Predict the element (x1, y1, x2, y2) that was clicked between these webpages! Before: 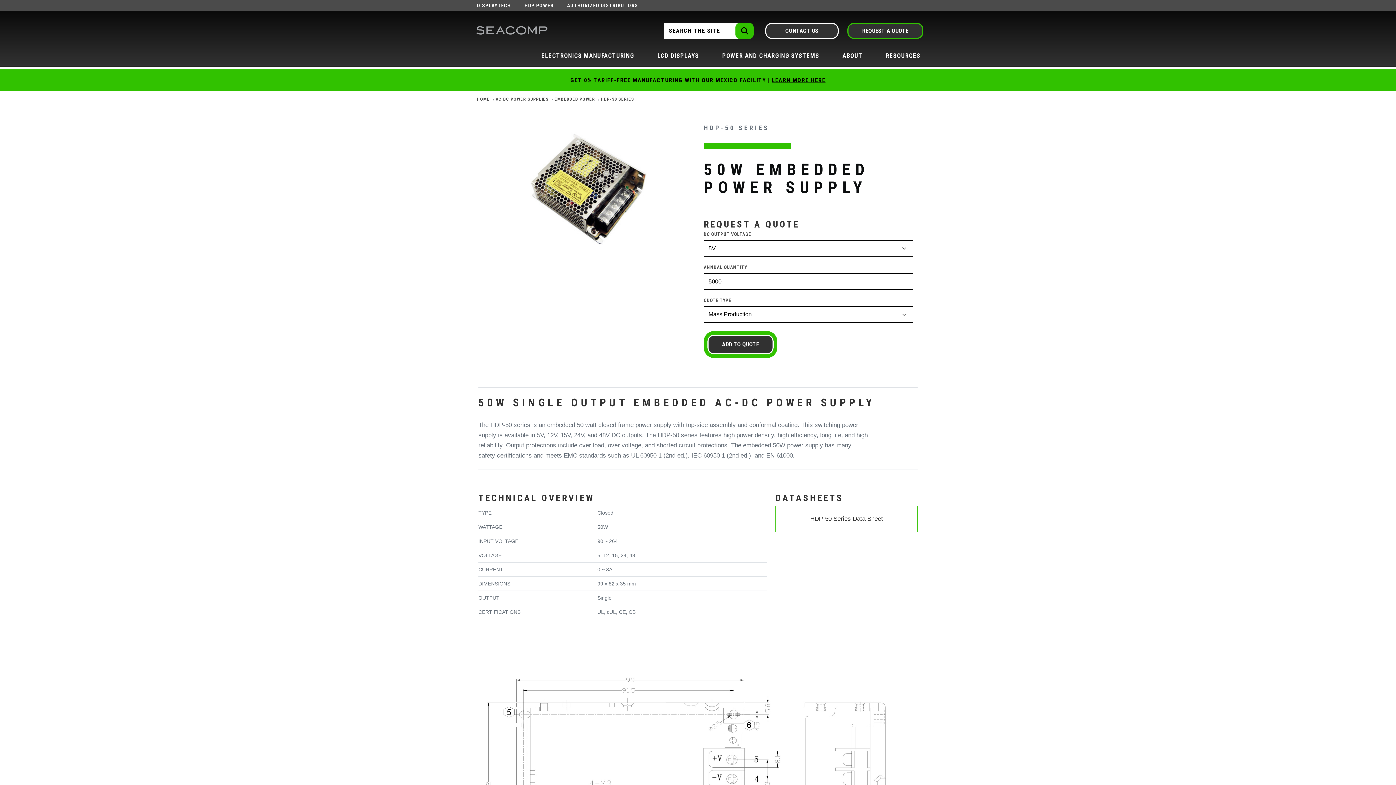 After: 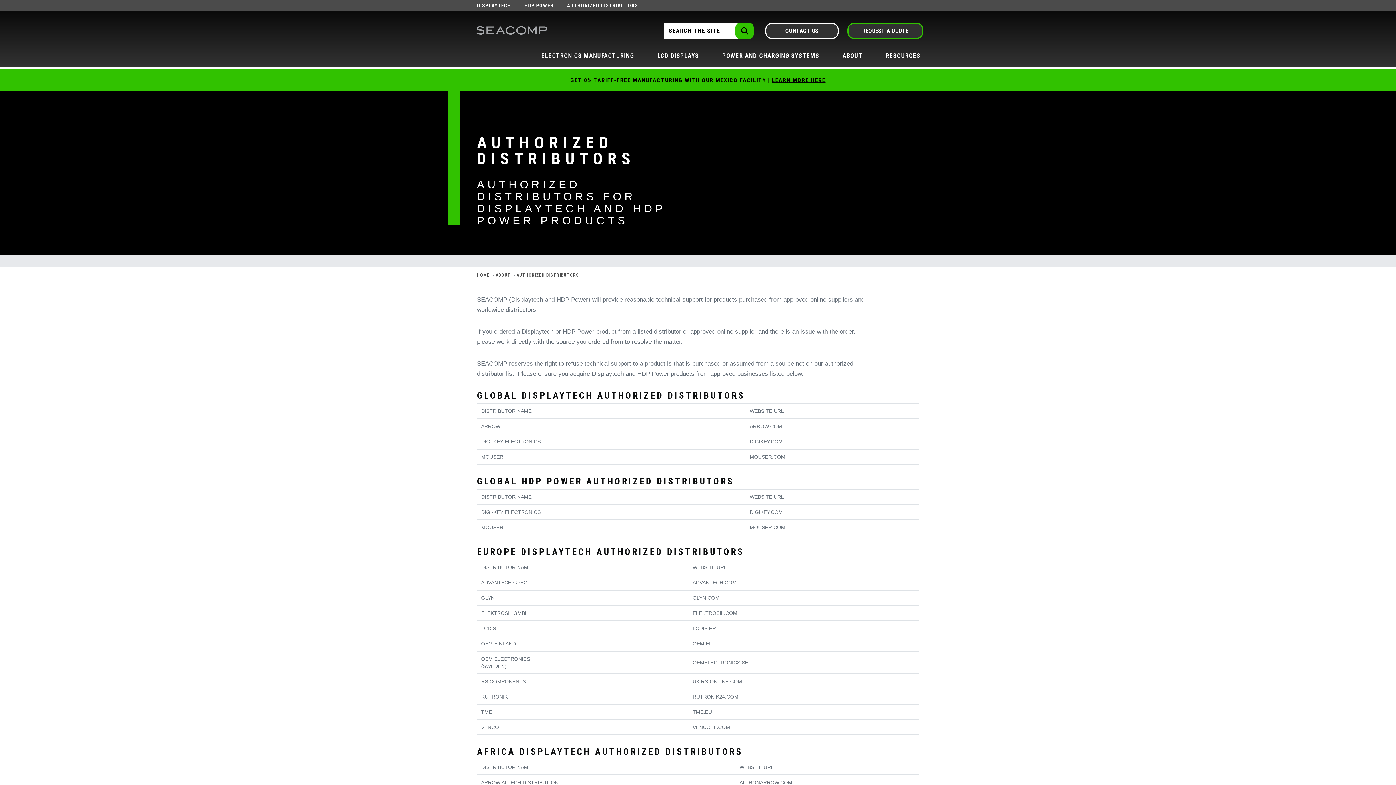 Action: label: AUTHORIZED DISTRIBUTORS bbox: (567, 0, 638, 11)